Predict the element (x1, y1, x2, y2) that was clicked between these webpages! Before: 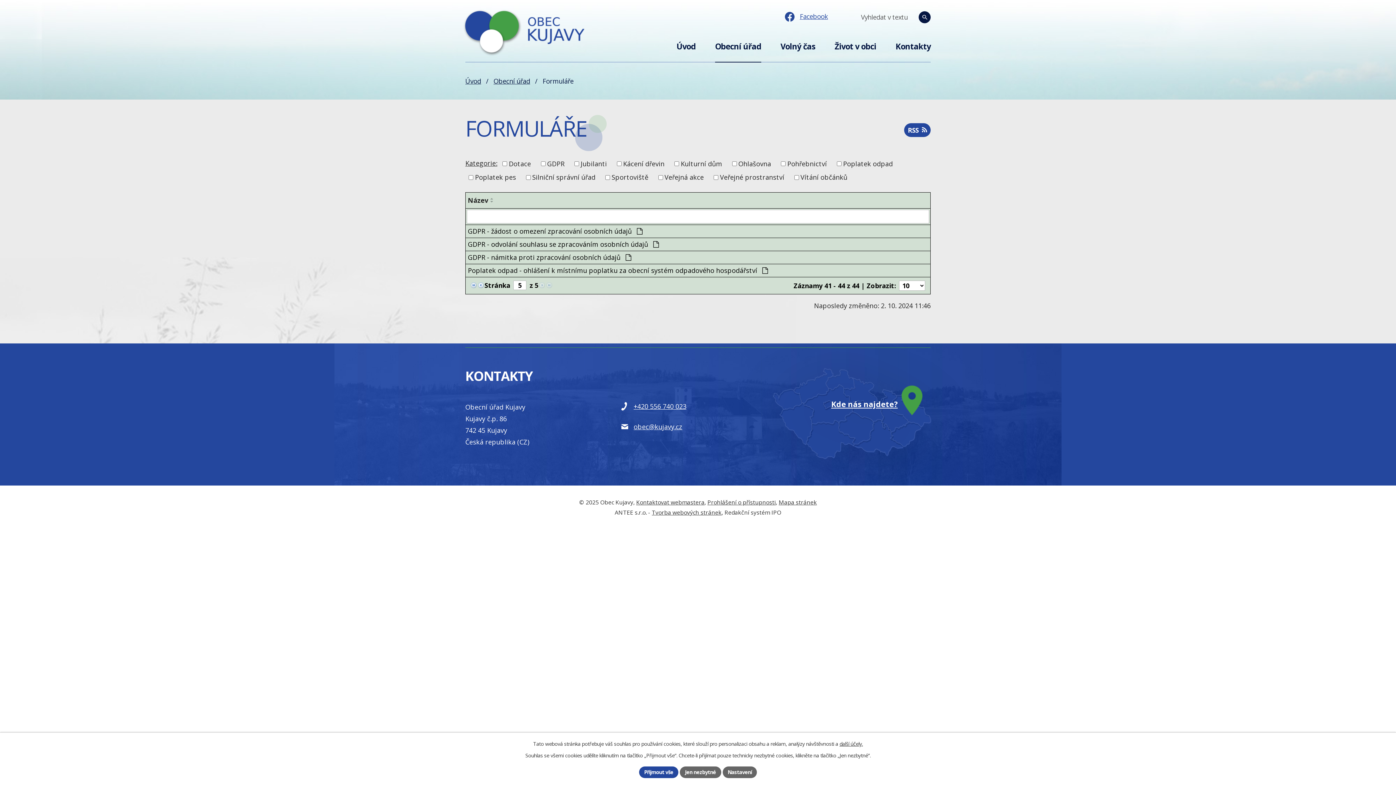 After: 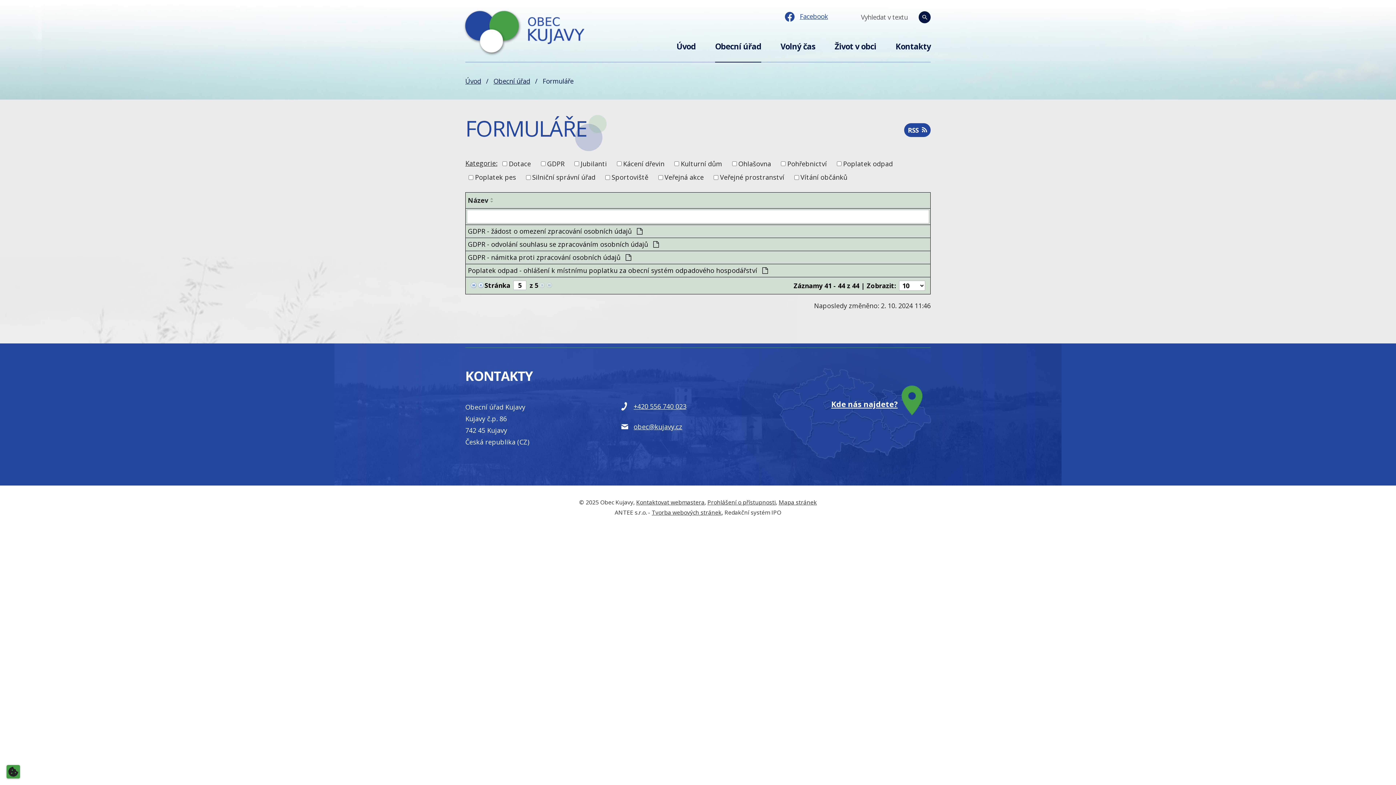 Action: bbox: (639, 766, 678, 778) label: Přijmout vše